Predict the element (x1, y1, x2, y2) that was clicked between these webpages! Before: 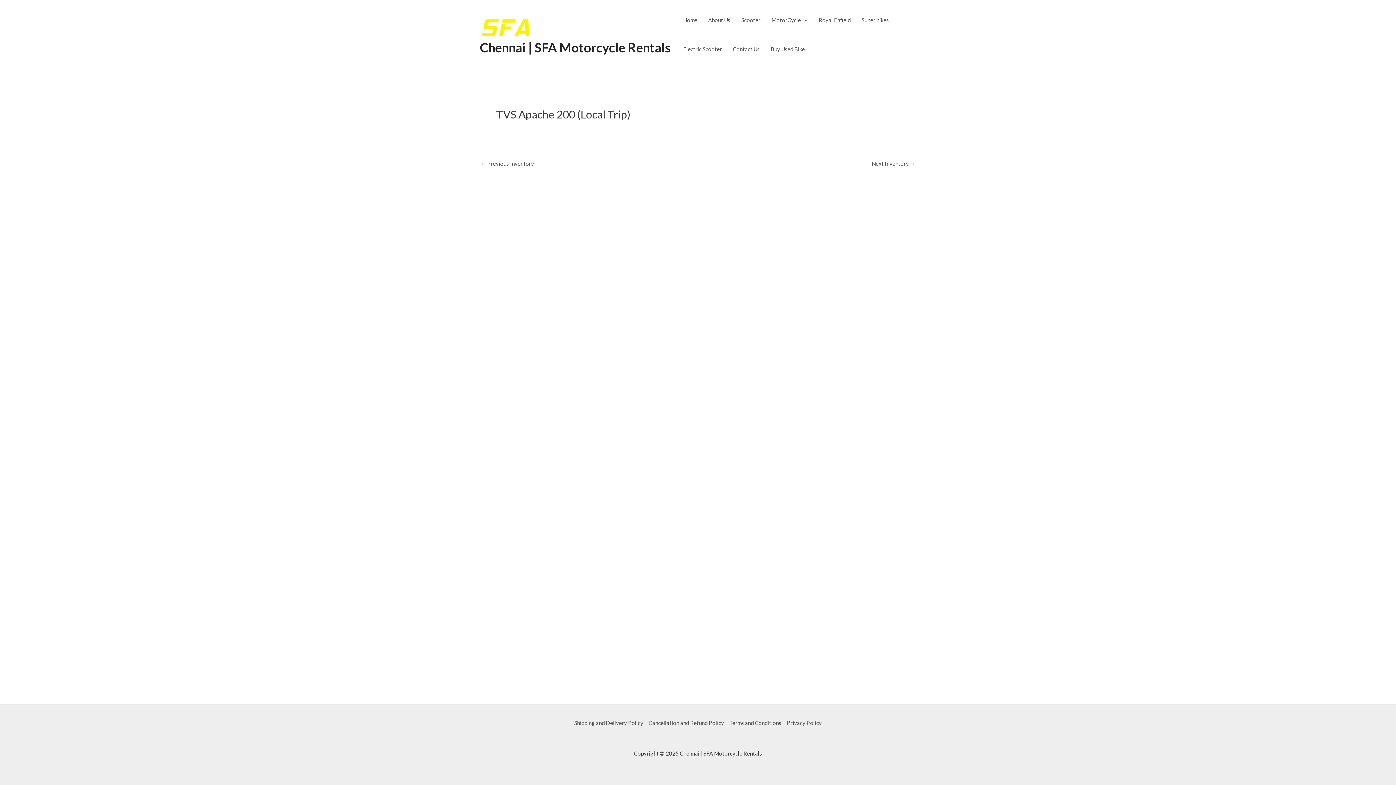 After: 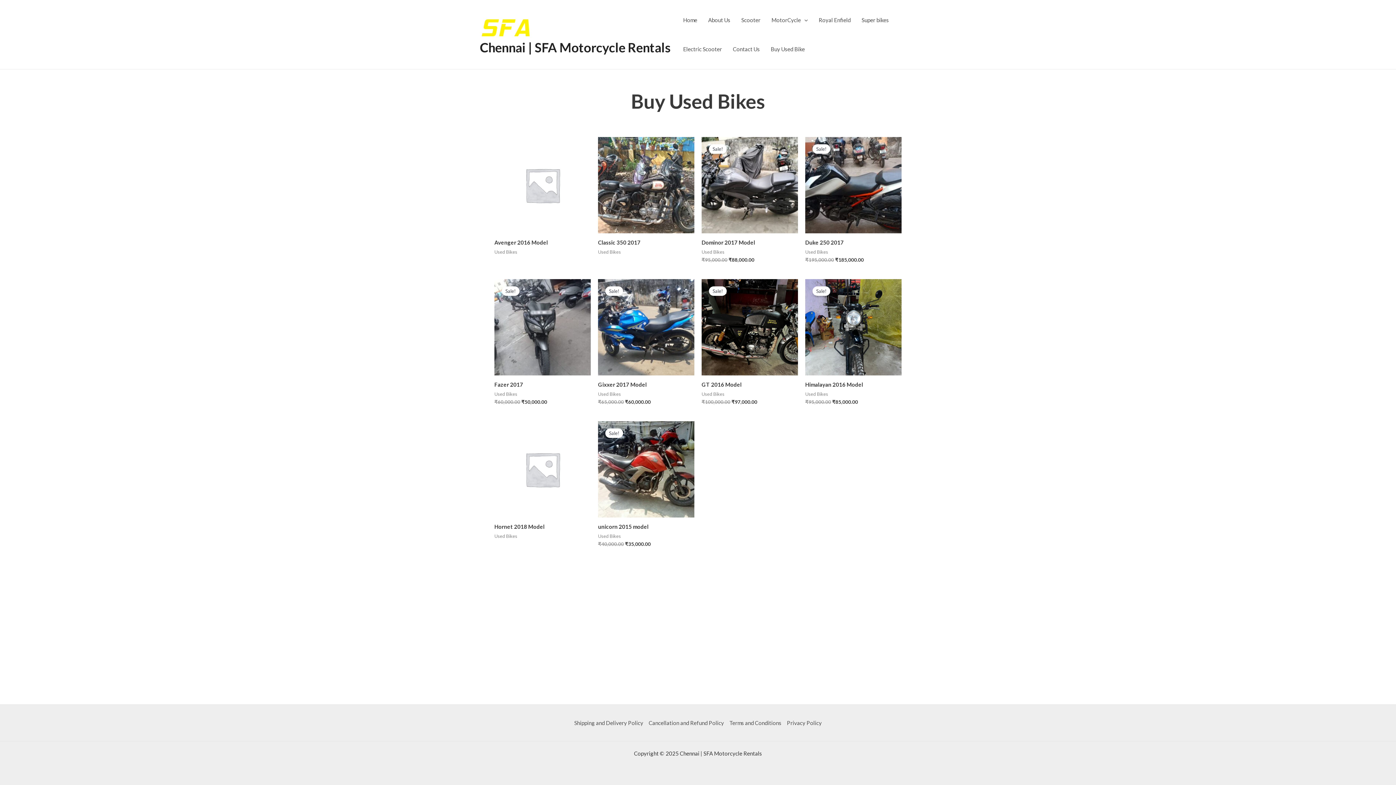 Action: label: Buy Used Bike bbox: (765, 34, 810, 63)